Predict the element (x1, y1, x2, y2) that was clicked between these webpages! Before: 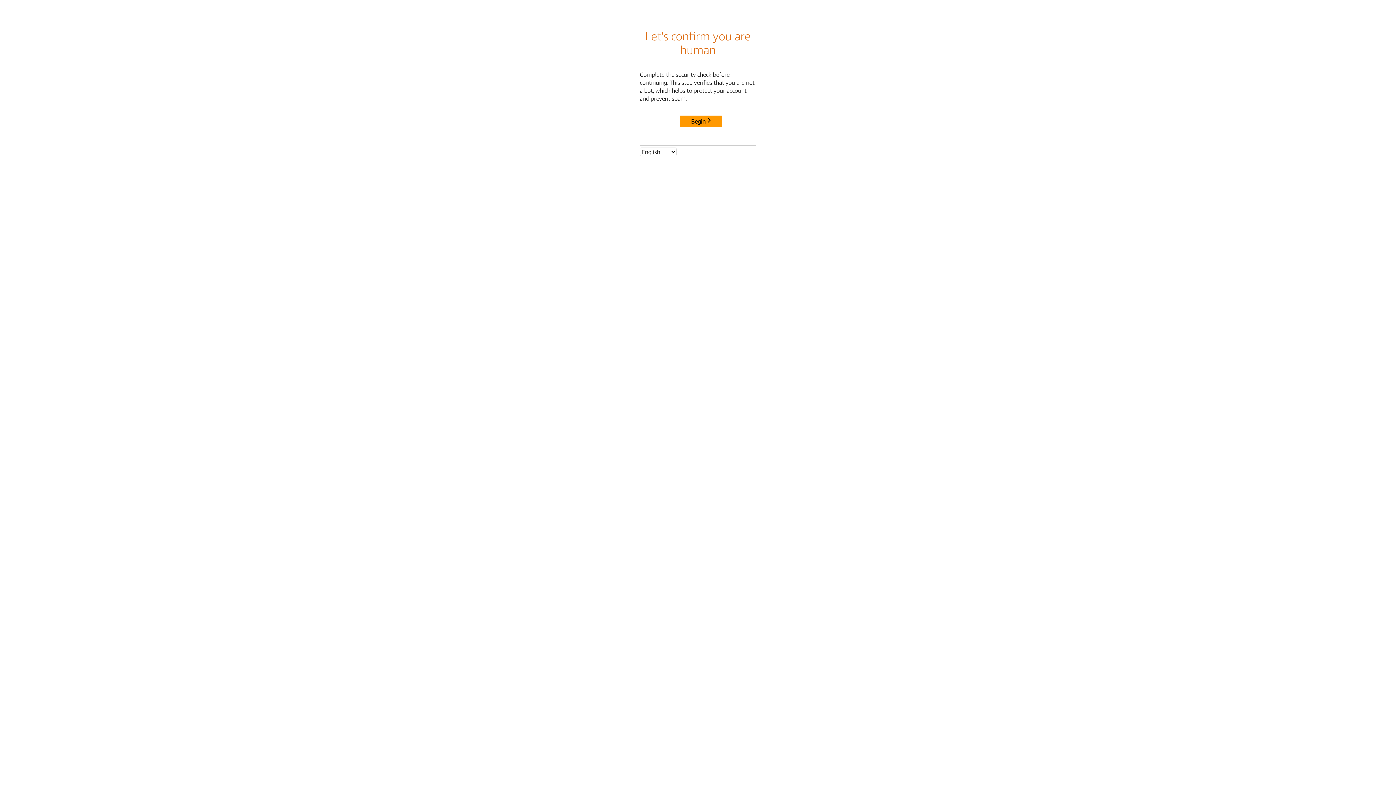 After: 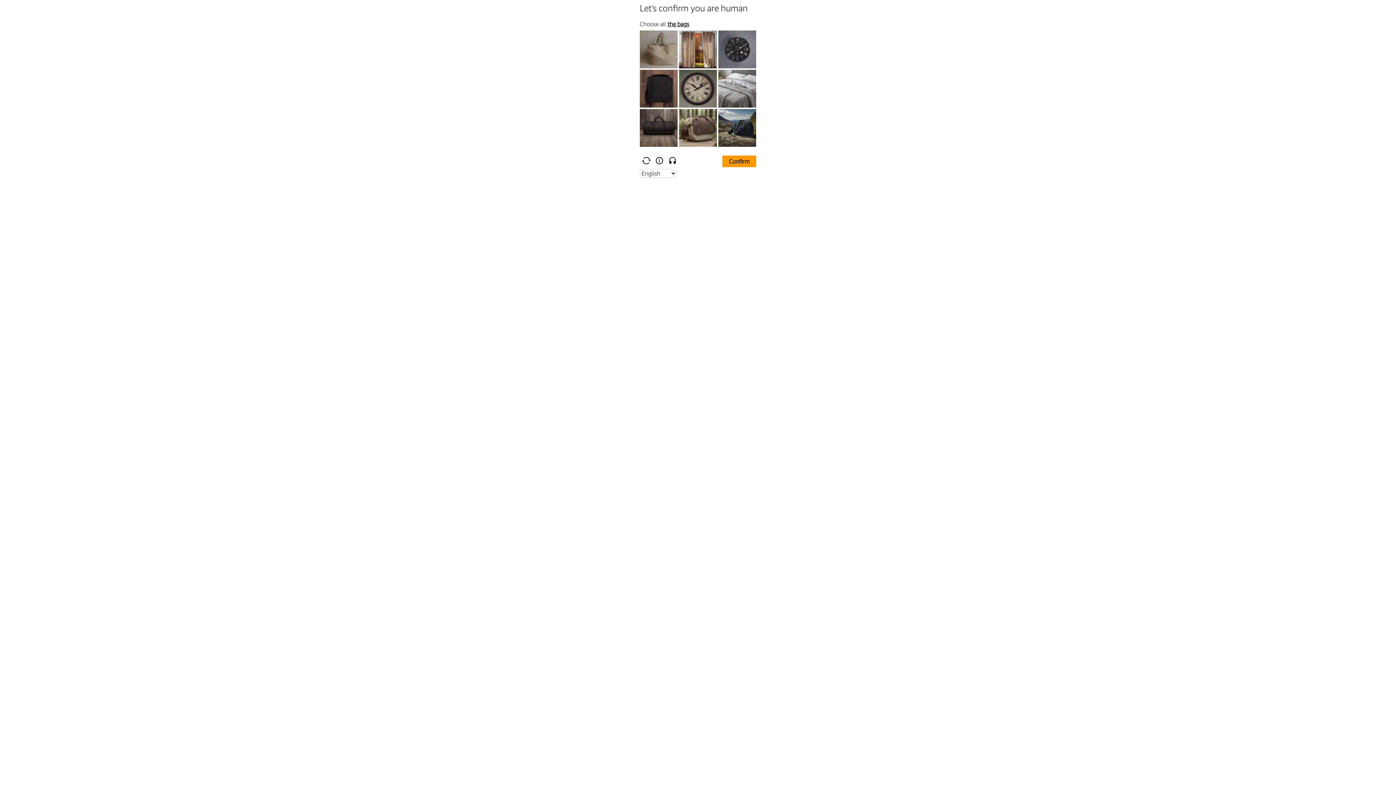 Action: bbox: (680, 115, 722, 127) label: Begin